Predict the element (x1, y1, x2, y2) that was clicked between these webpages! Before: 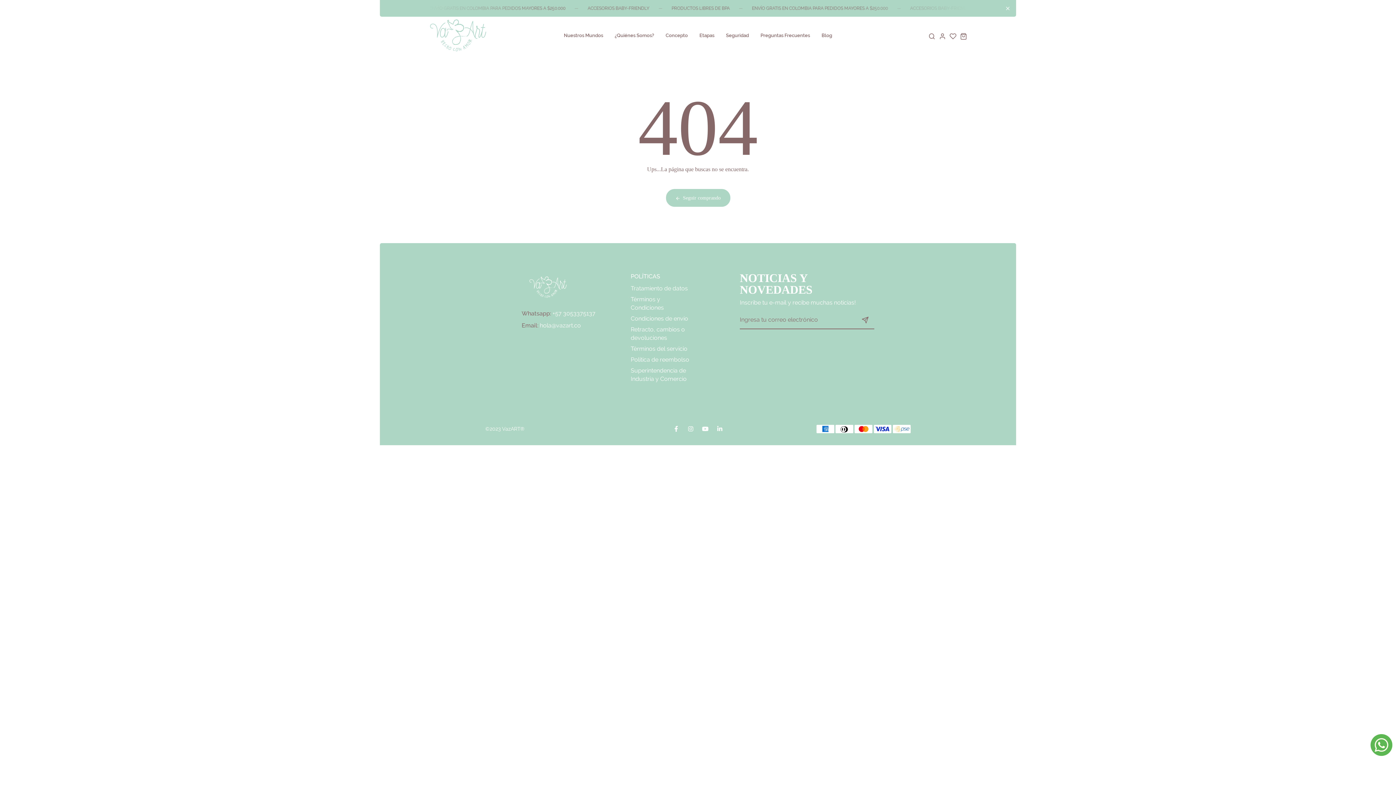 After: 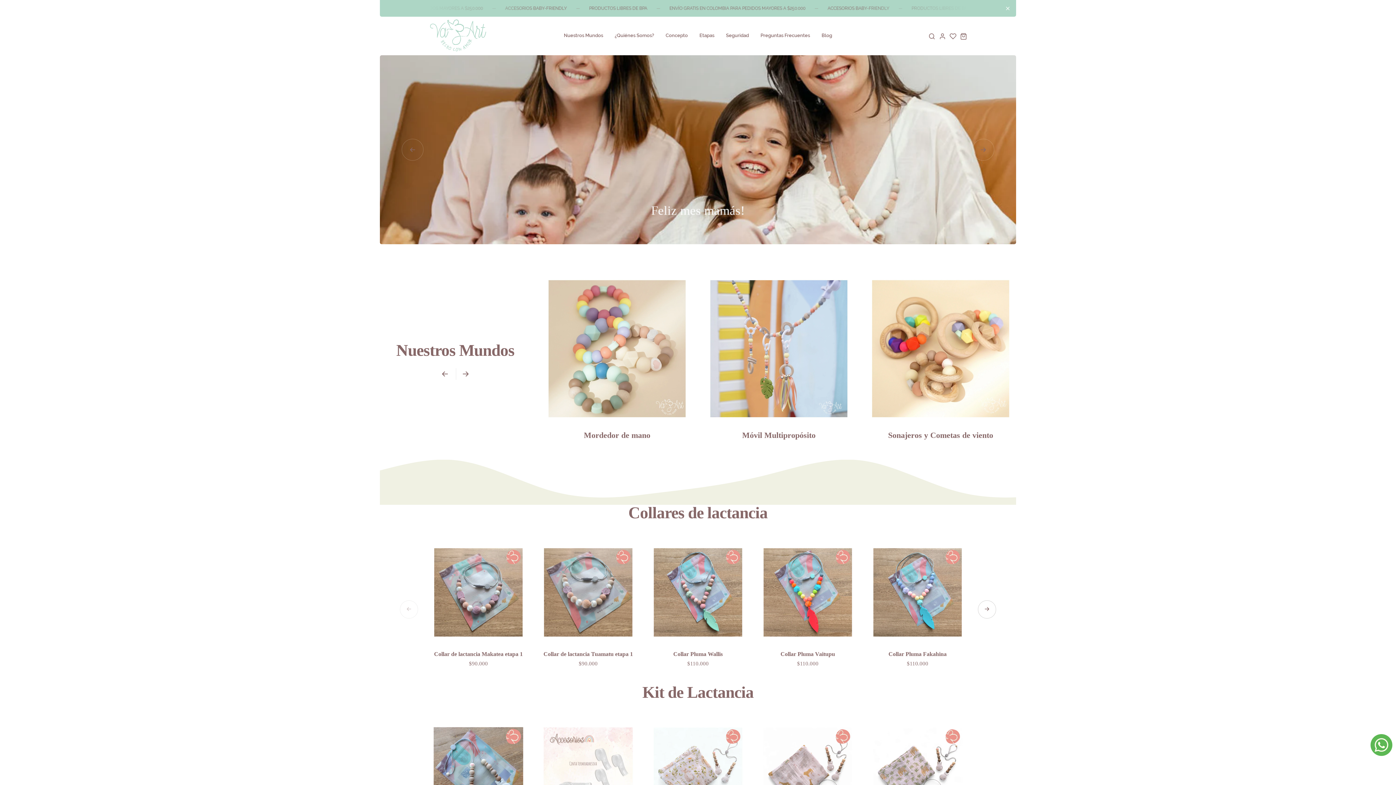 Action: bbox: (666, 189, 730, 206) label: Seguir comprando